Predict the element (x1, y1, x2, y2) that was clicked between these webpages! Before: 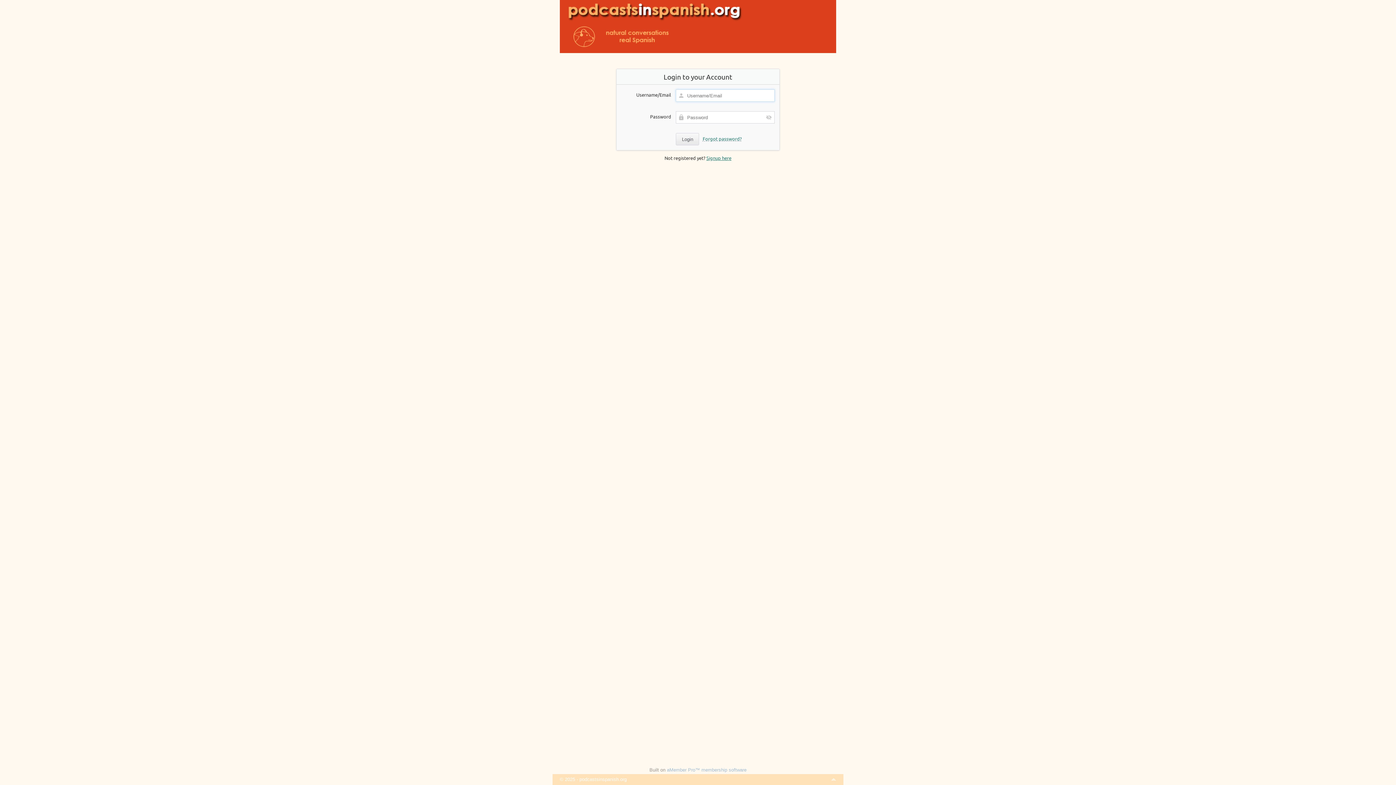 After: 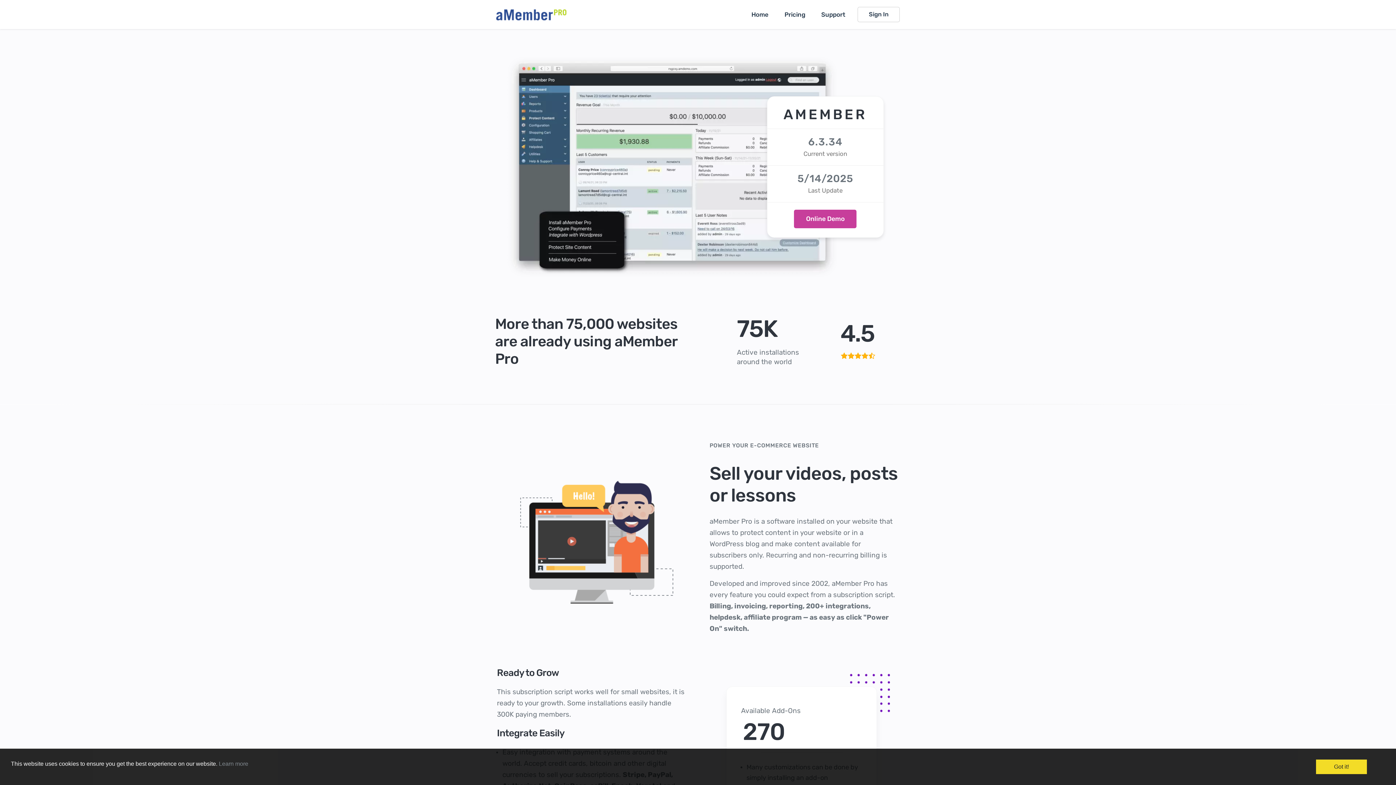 Action: label: aMember Pro™ membership software bbox: (667, 767, 746, 773)